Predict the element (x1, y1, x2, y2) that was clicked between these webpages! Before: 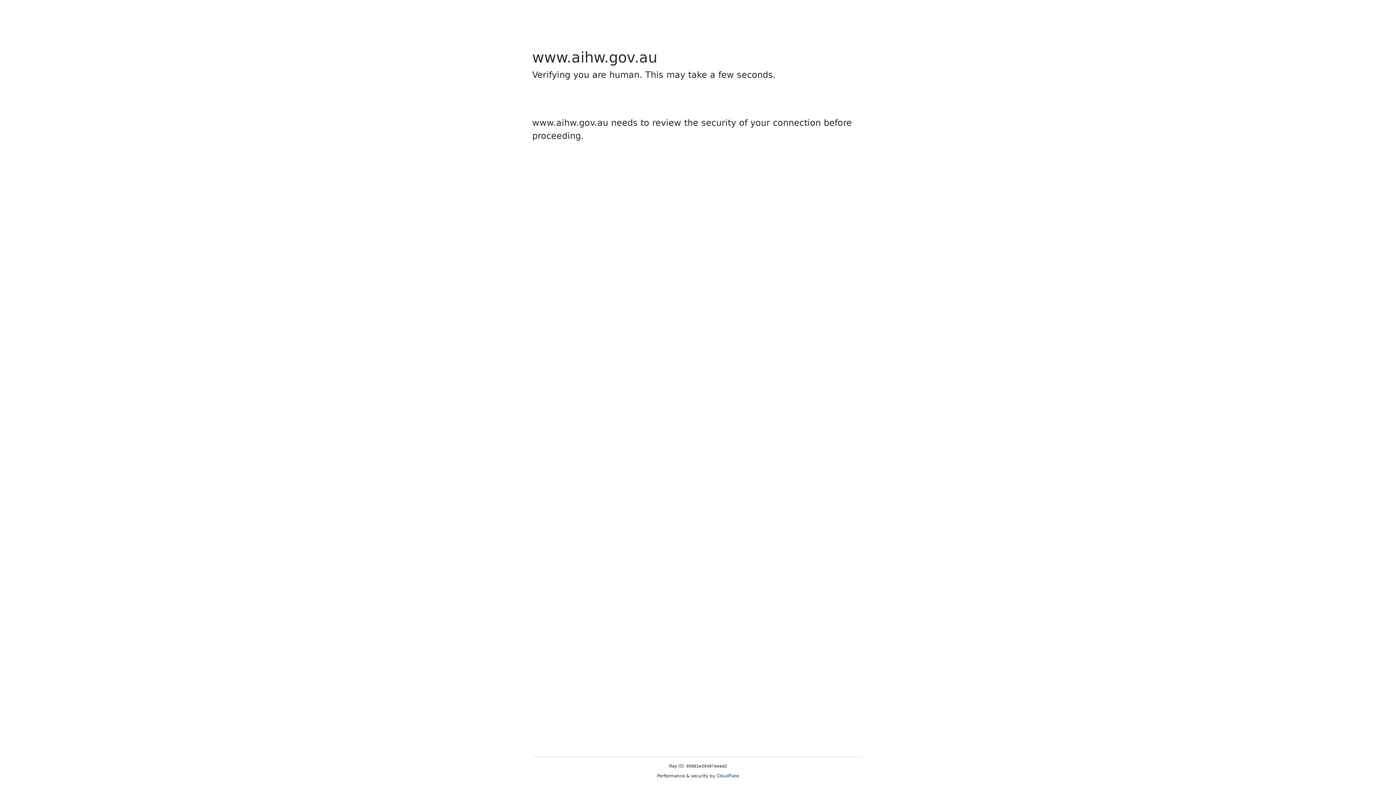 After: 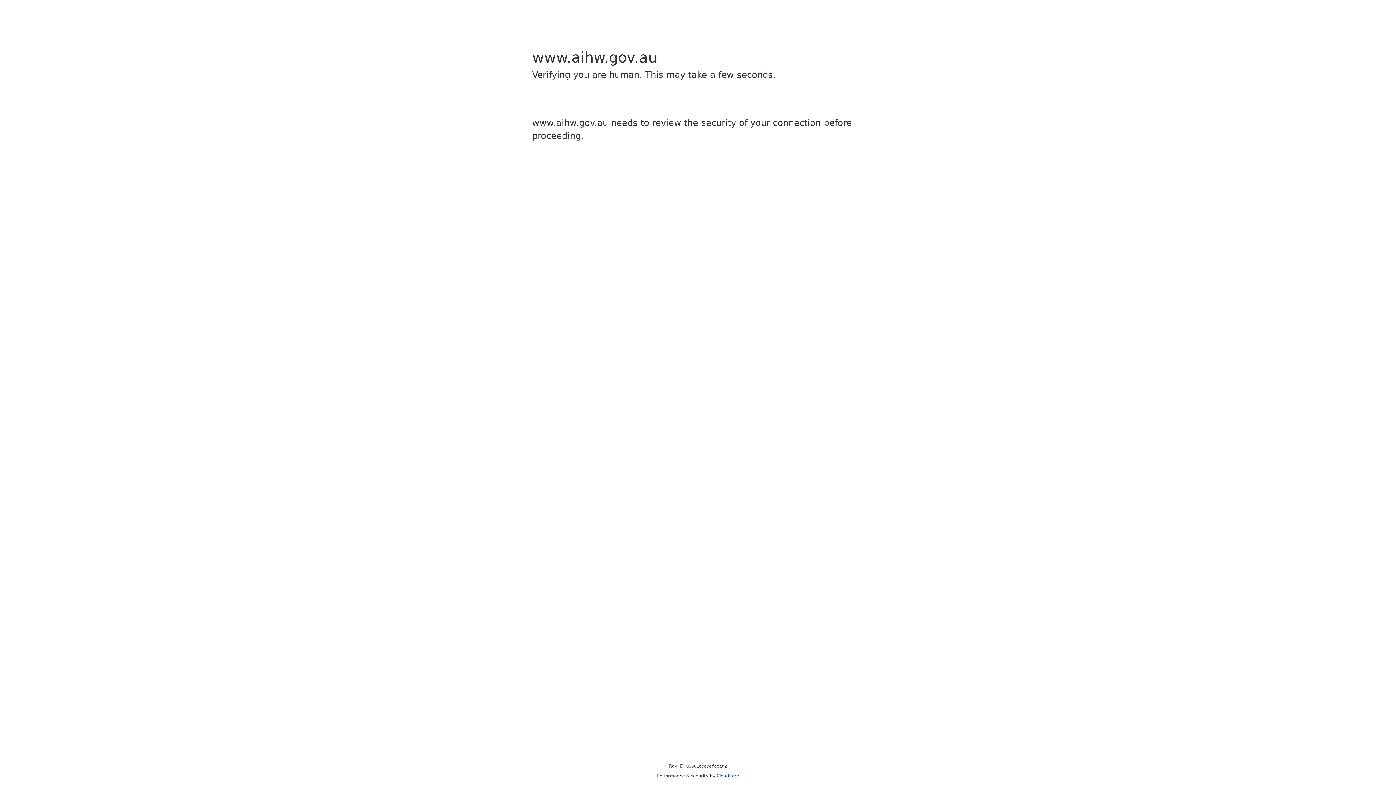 Action: label: Cloudflare bbox: (716, 773, 739, 778)